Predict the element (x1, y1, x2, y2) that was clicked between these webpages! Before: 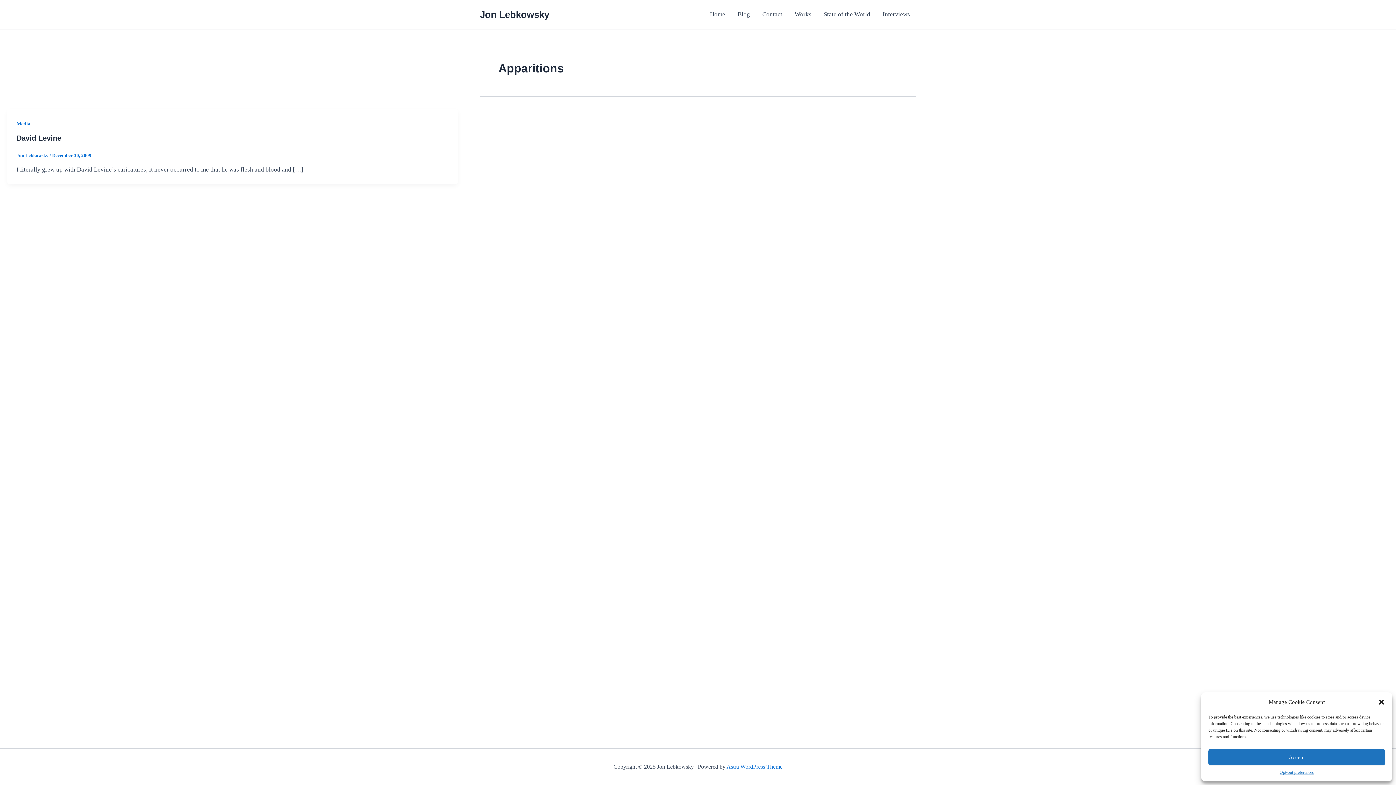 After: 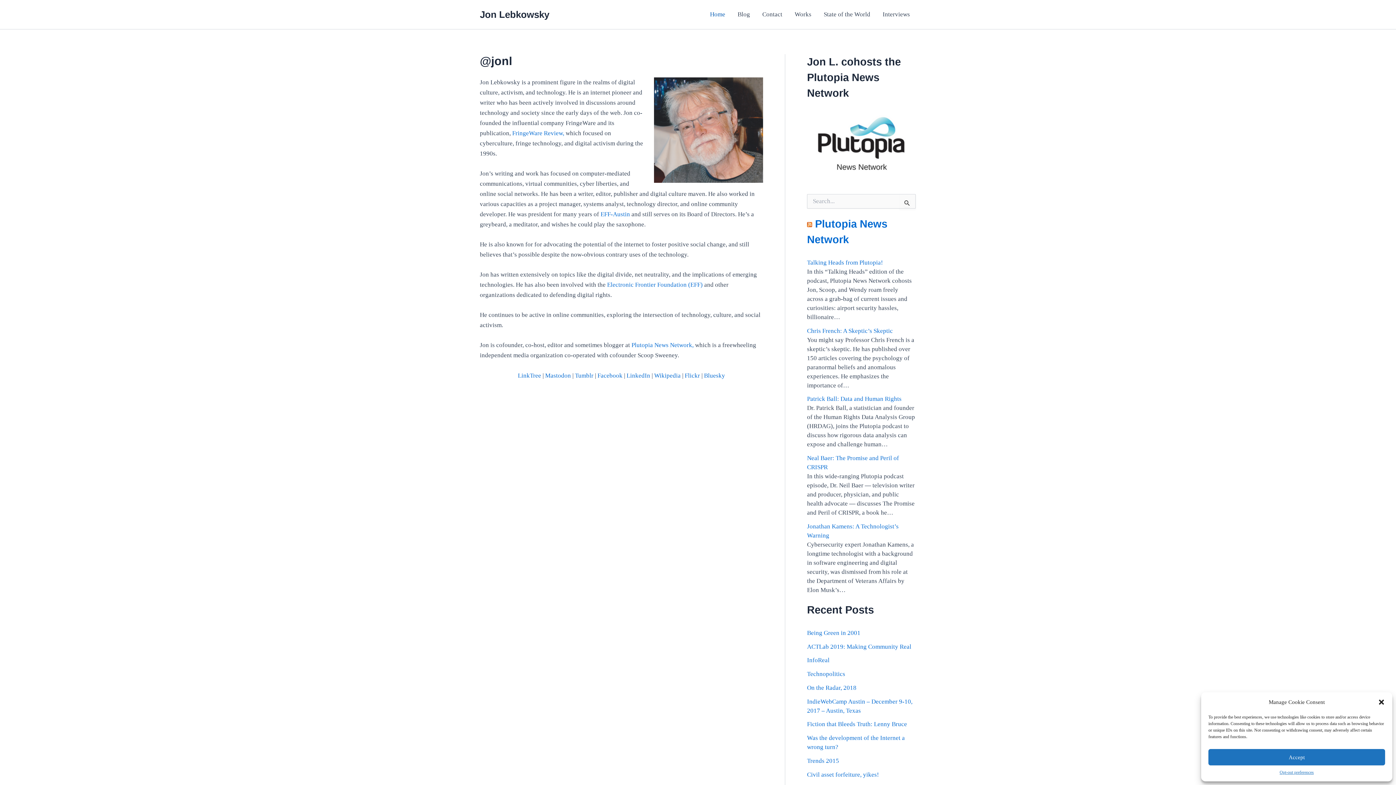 Action: label: Jon Lebkowsky  bbox: (16, 152, 49, 158)